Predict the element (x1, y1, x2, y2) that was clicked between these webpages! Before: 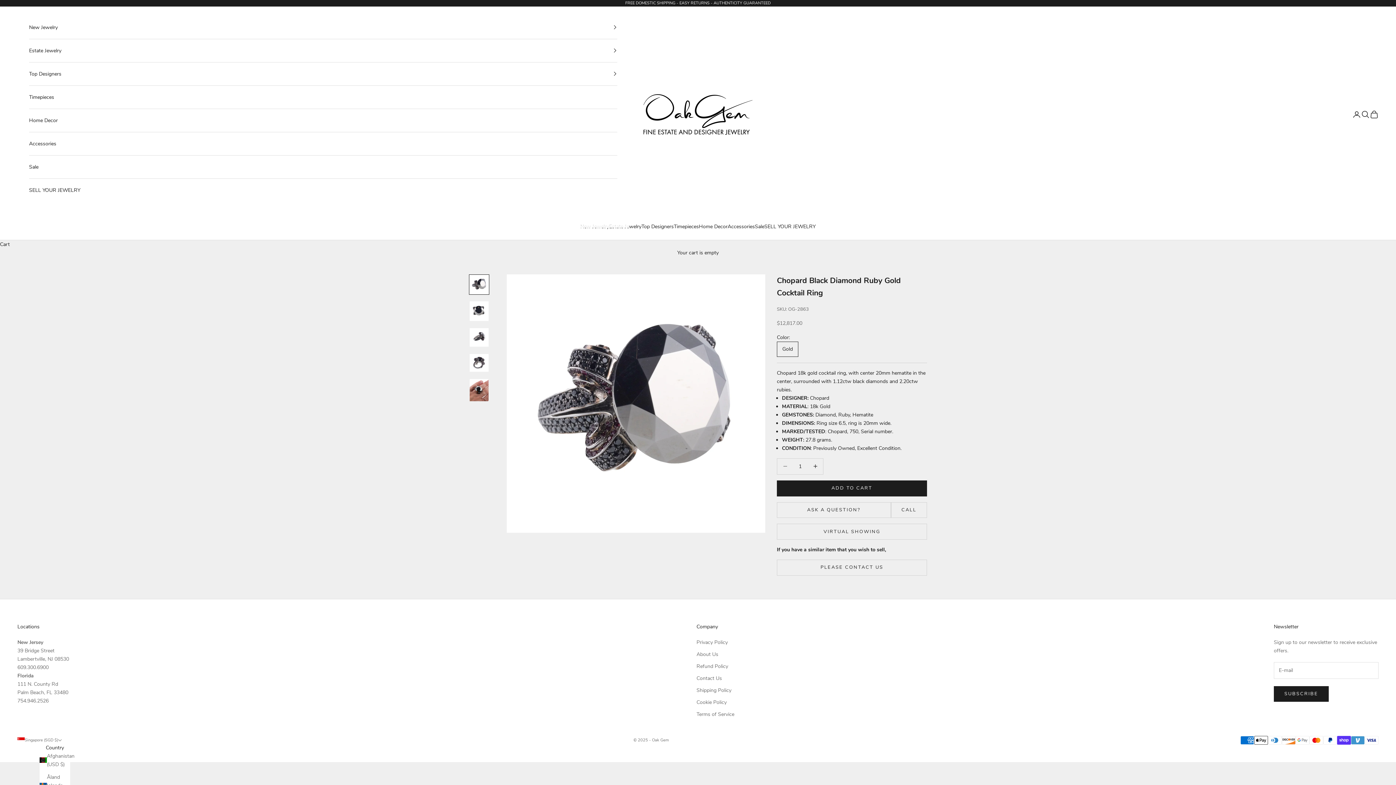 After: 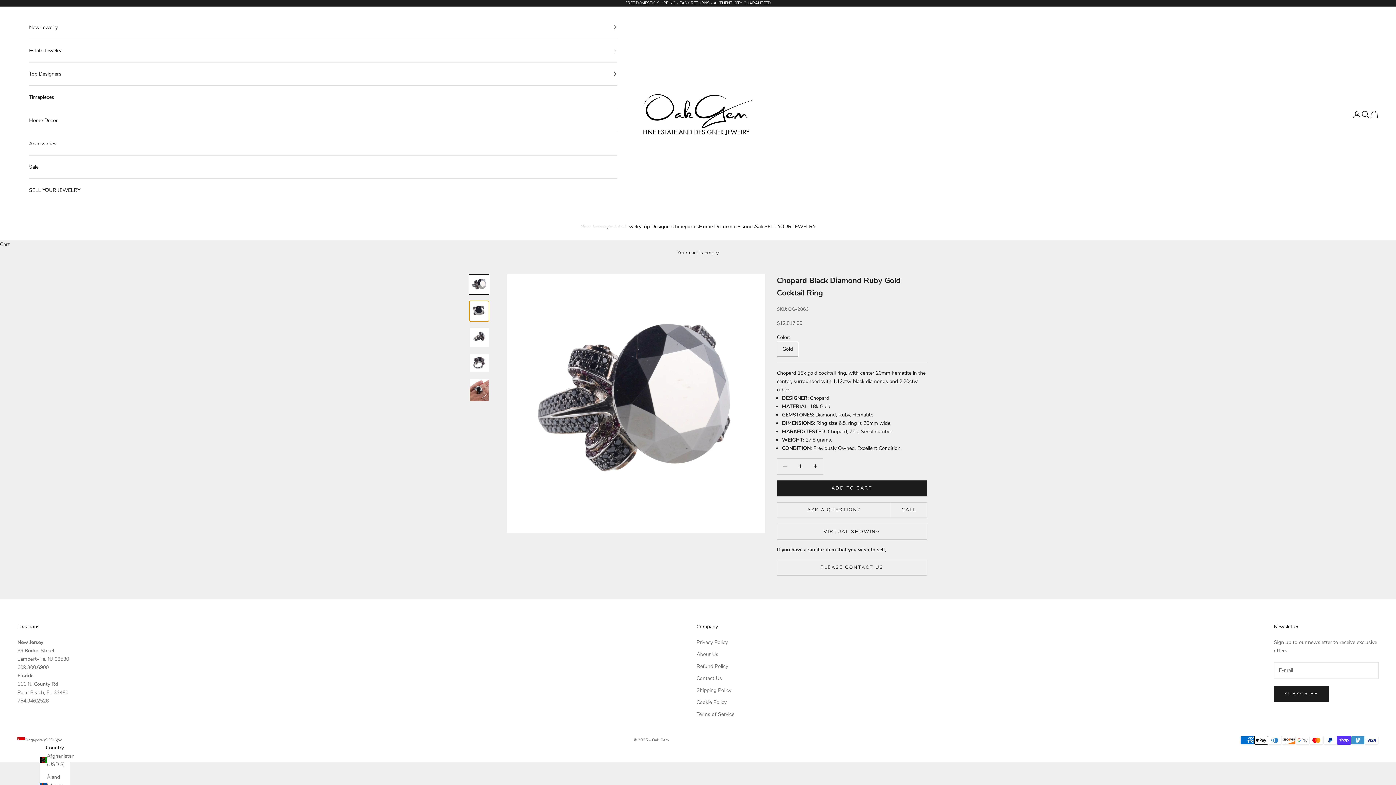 Action: label: Go to item 2 bbox: (469, 300, 489, 321)